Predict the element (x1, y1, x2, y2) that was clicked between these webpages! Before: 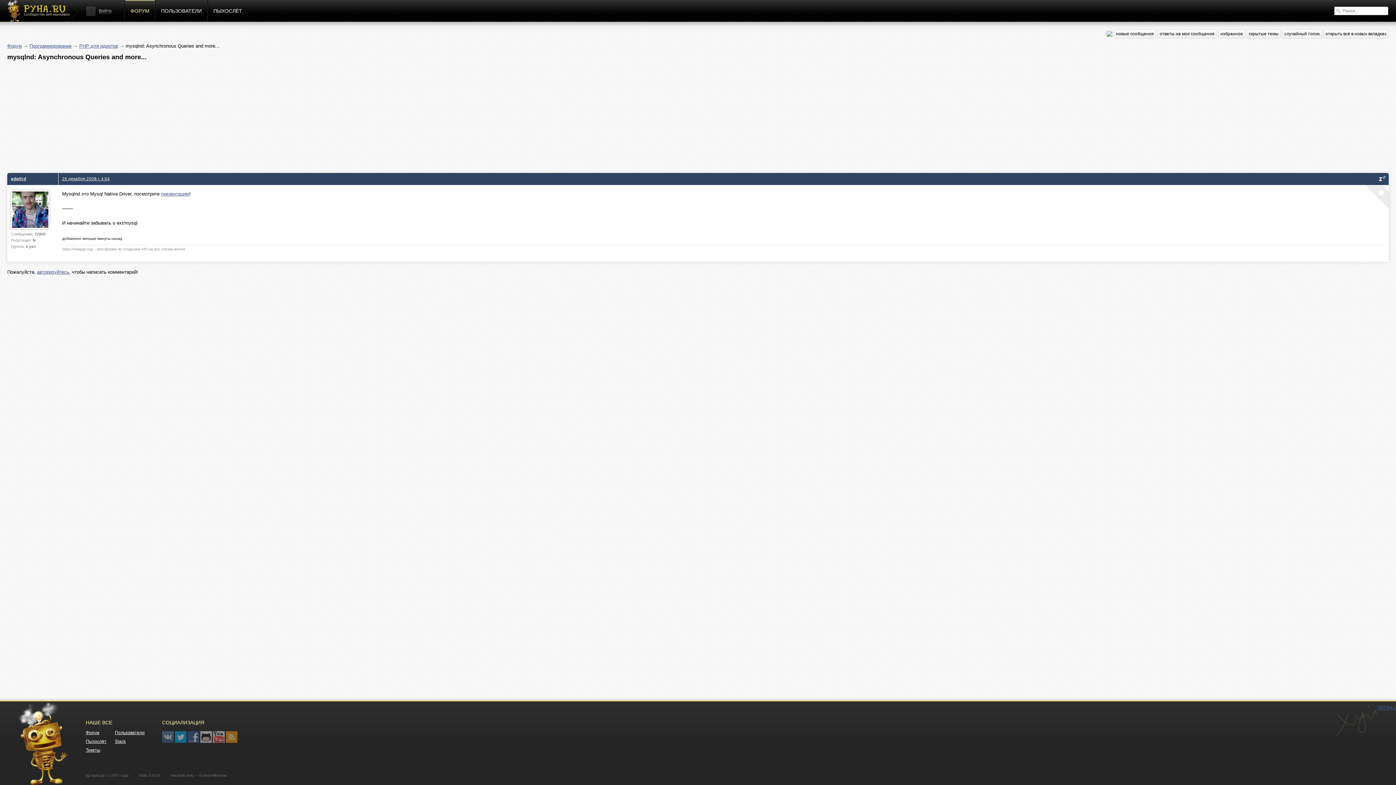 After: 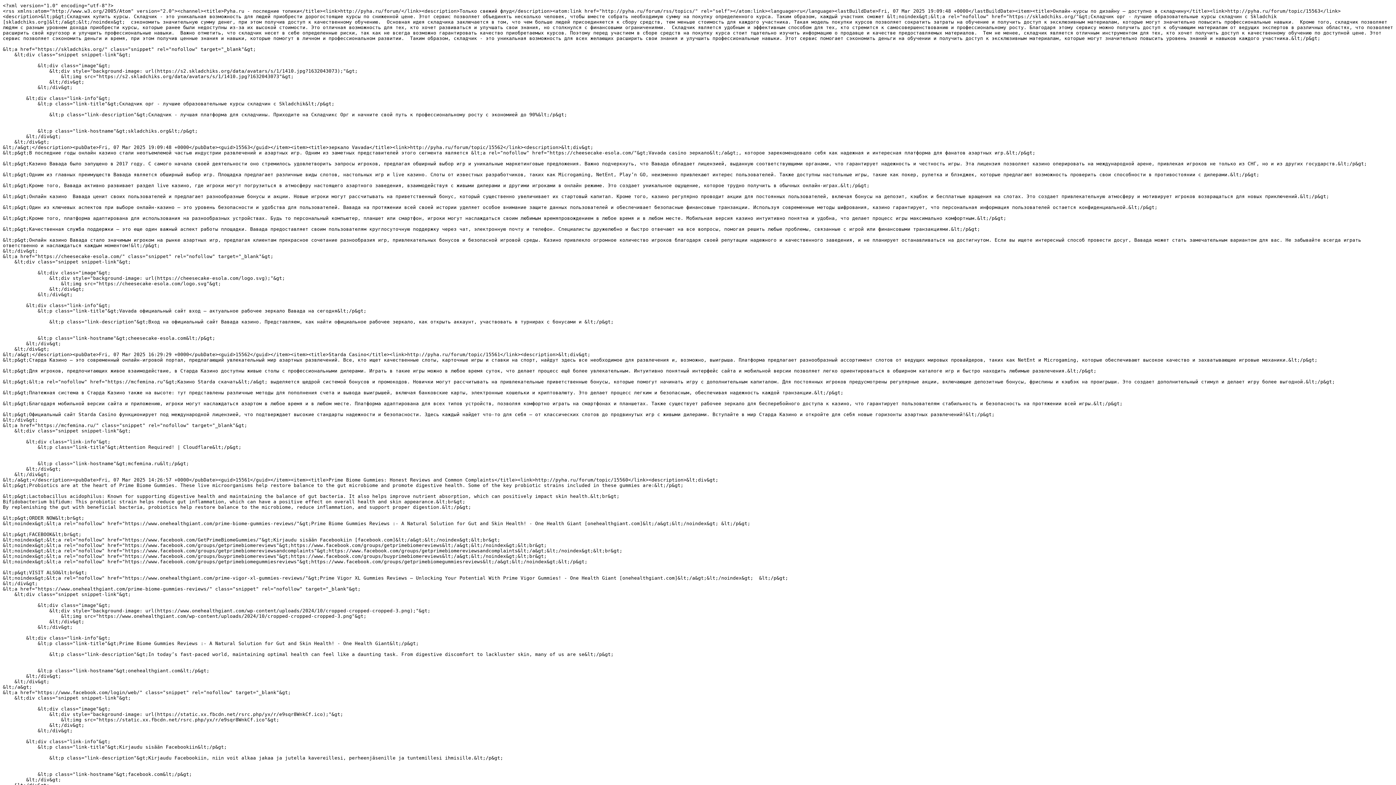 Action: bbox: (225, 731, 237, 743)